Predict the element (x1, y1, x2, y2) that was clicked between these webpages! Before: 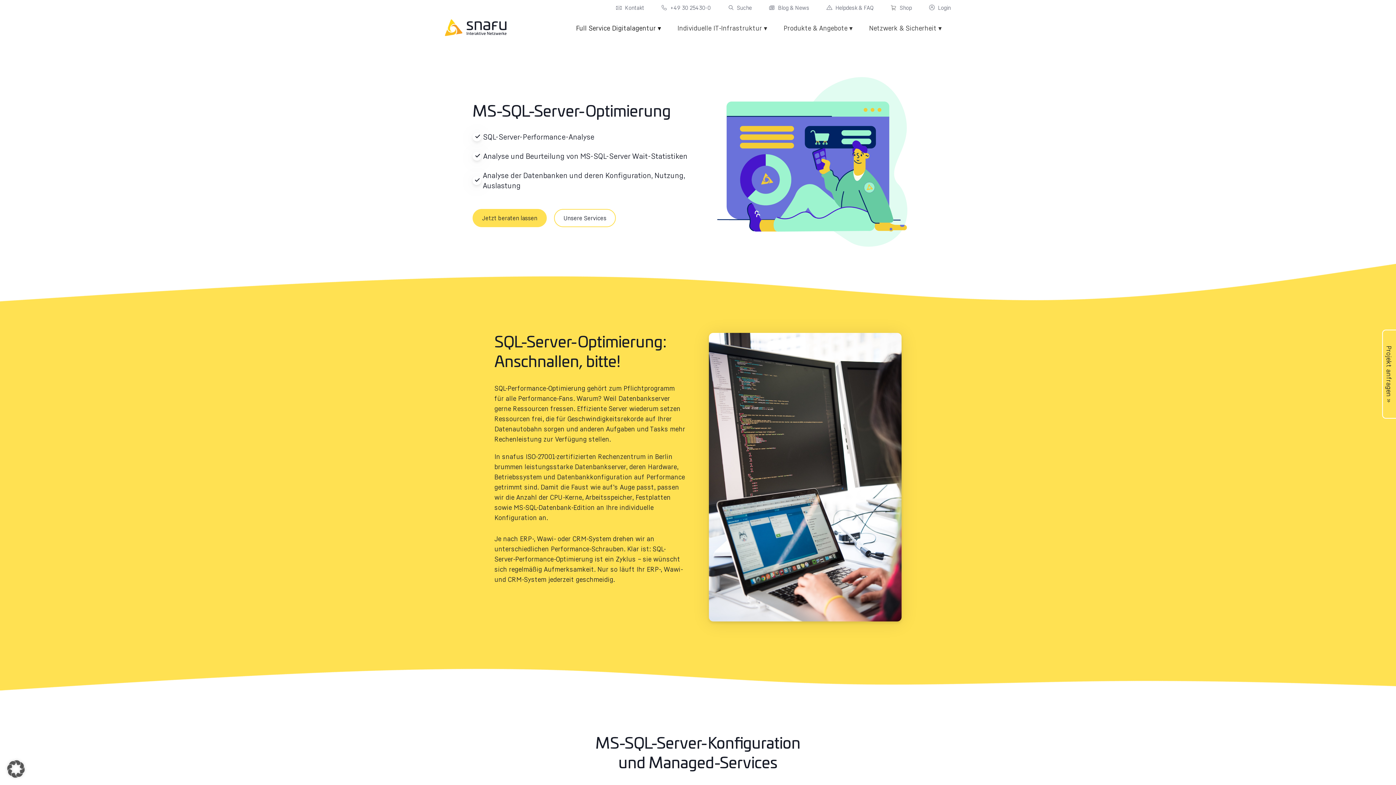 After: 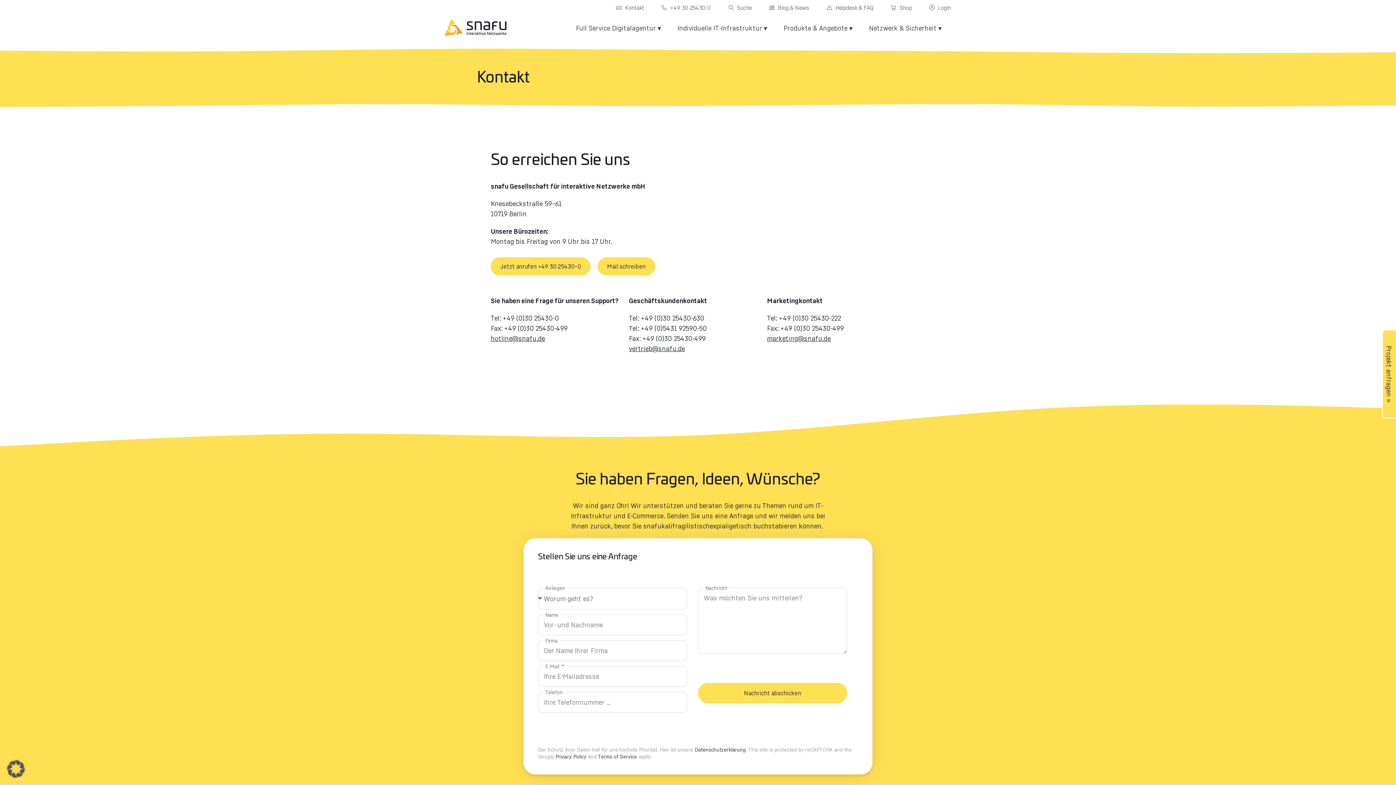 Action: label: Kontakt bbox: (613, 4, 644, 11)